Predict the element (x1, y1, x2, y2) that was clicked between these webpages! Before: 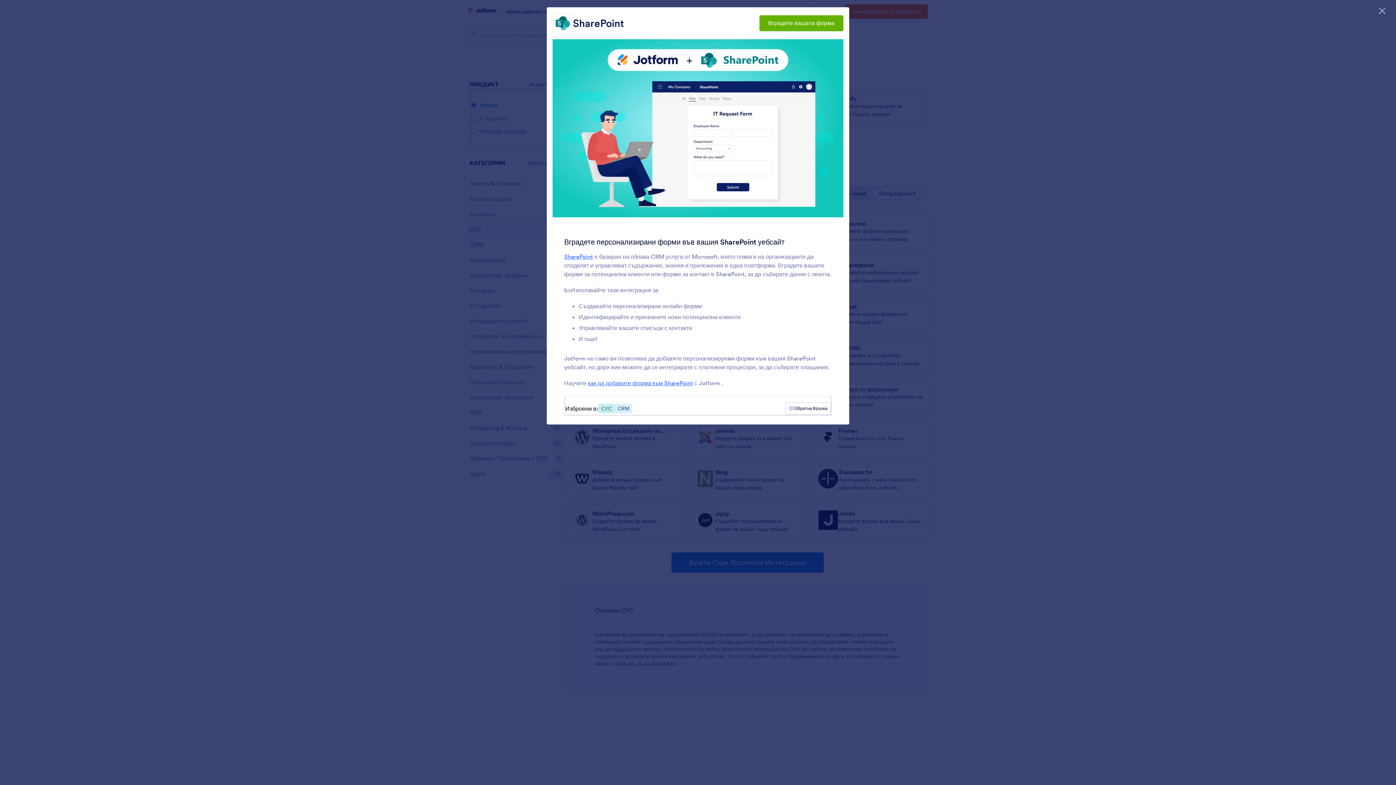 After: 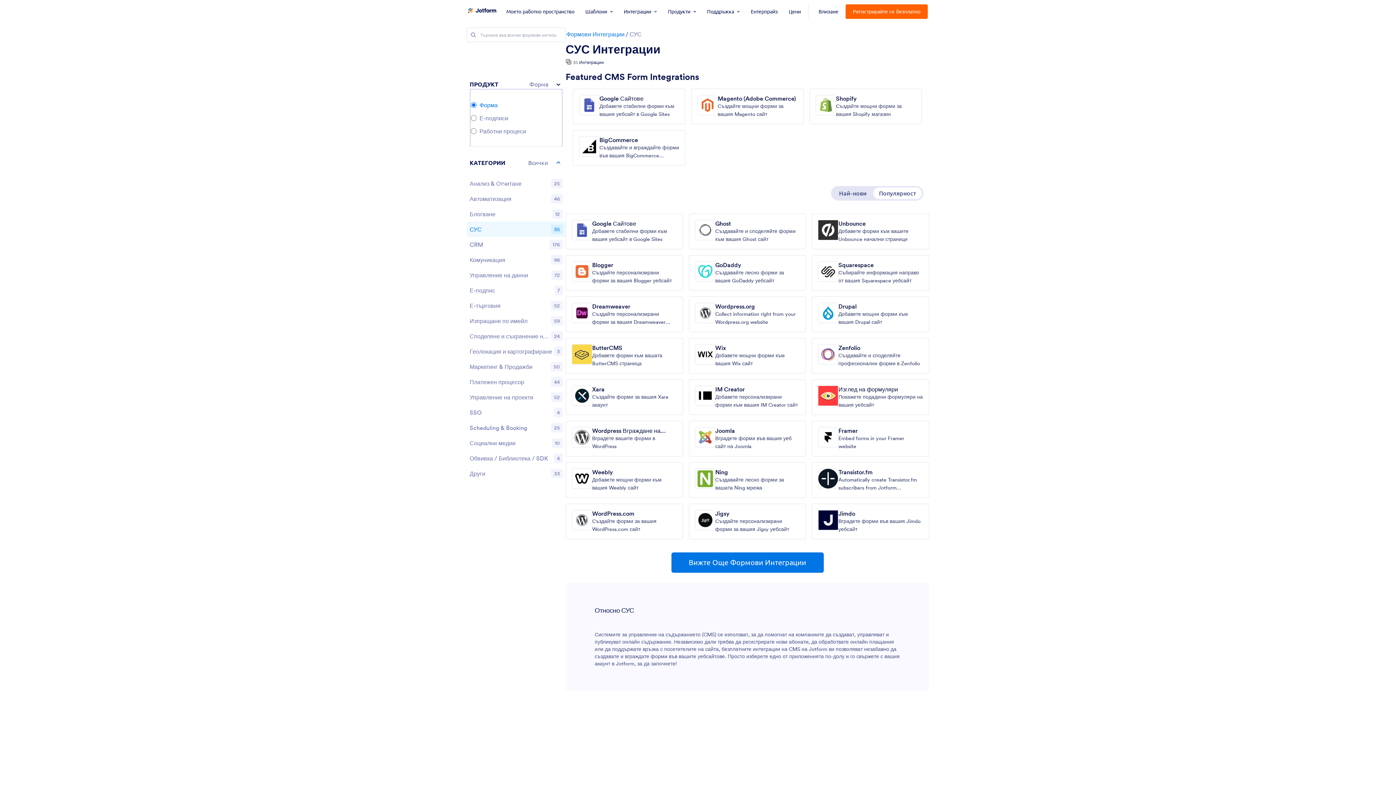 Action: bbox: (1374, 2, 1390, 18) label: Close